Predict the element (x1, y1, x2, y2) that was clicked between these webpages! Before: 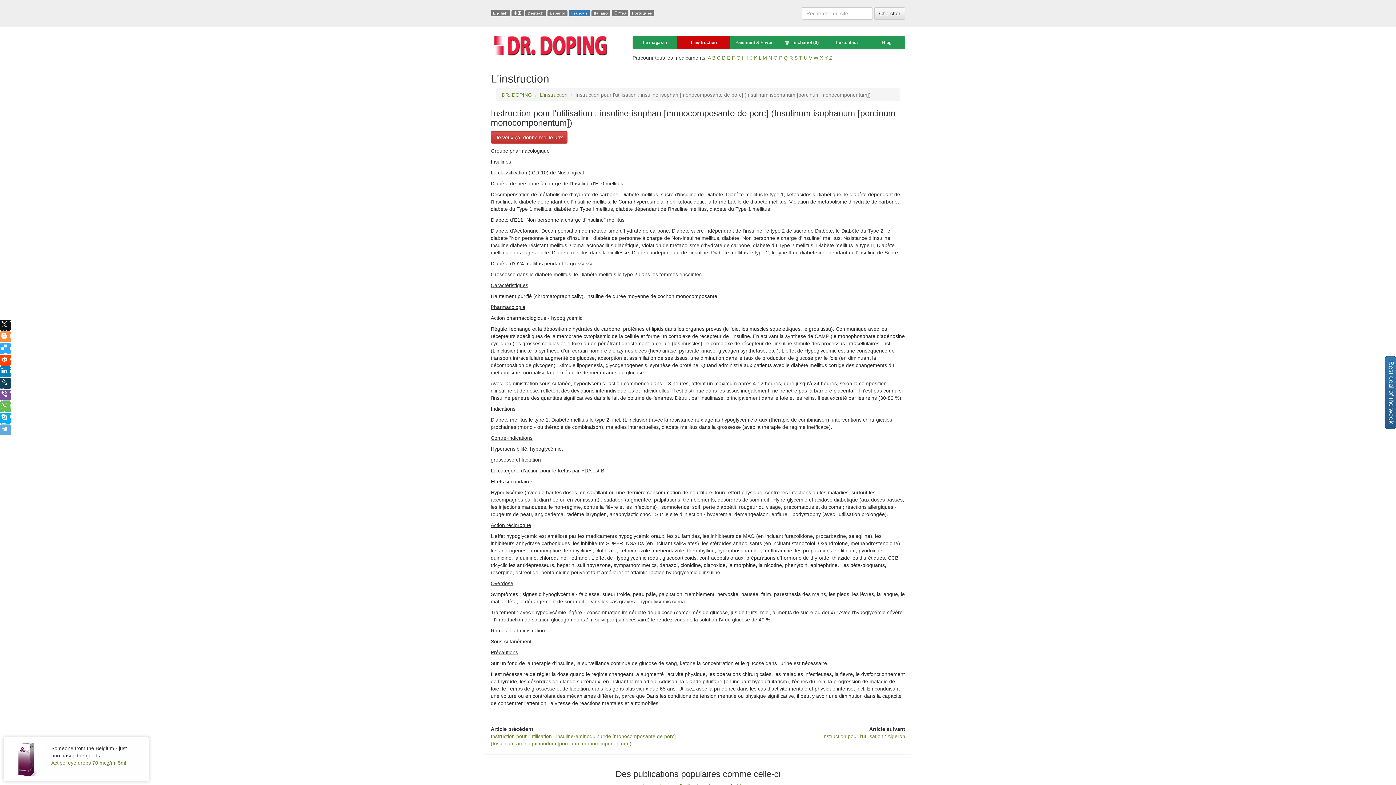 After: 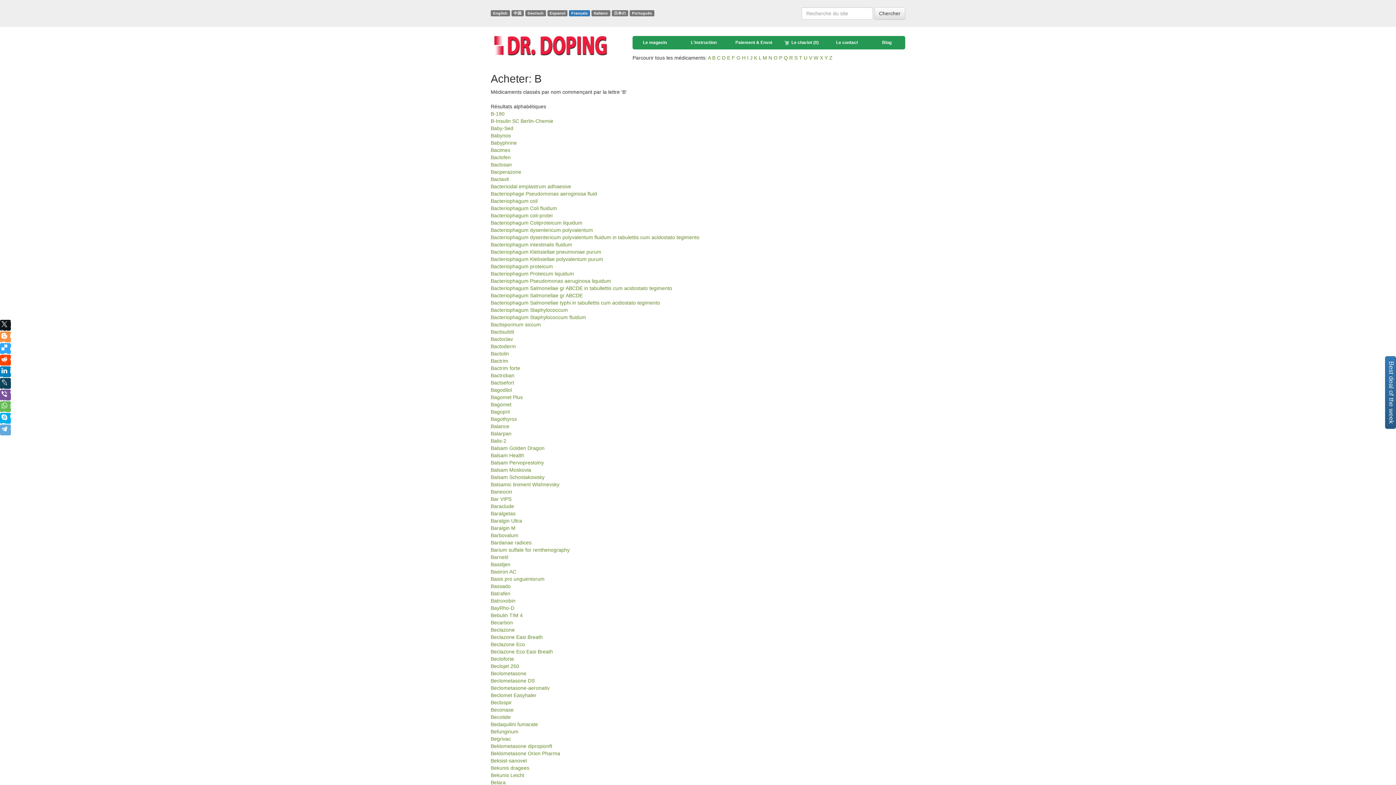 Action: label: B bbox: (712, 54, 715, 60)